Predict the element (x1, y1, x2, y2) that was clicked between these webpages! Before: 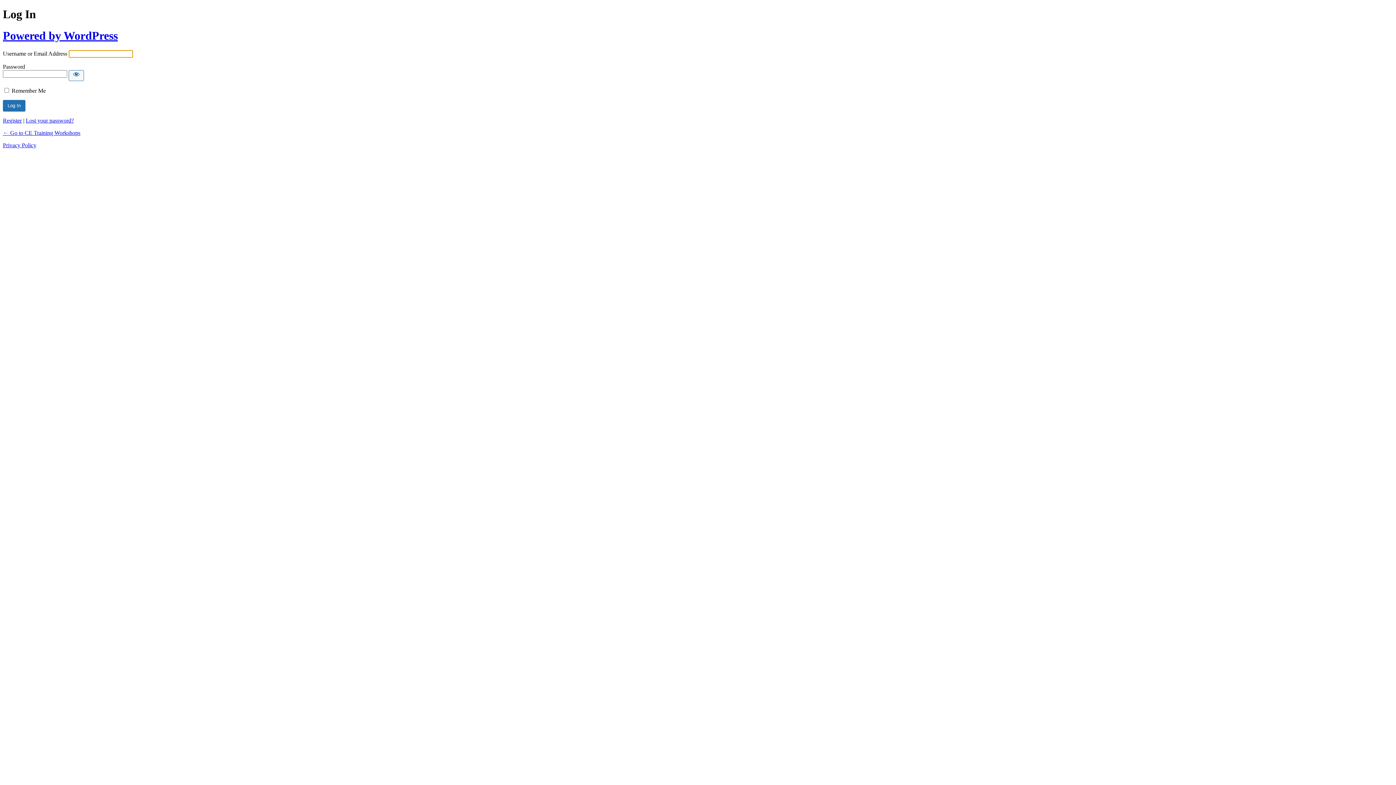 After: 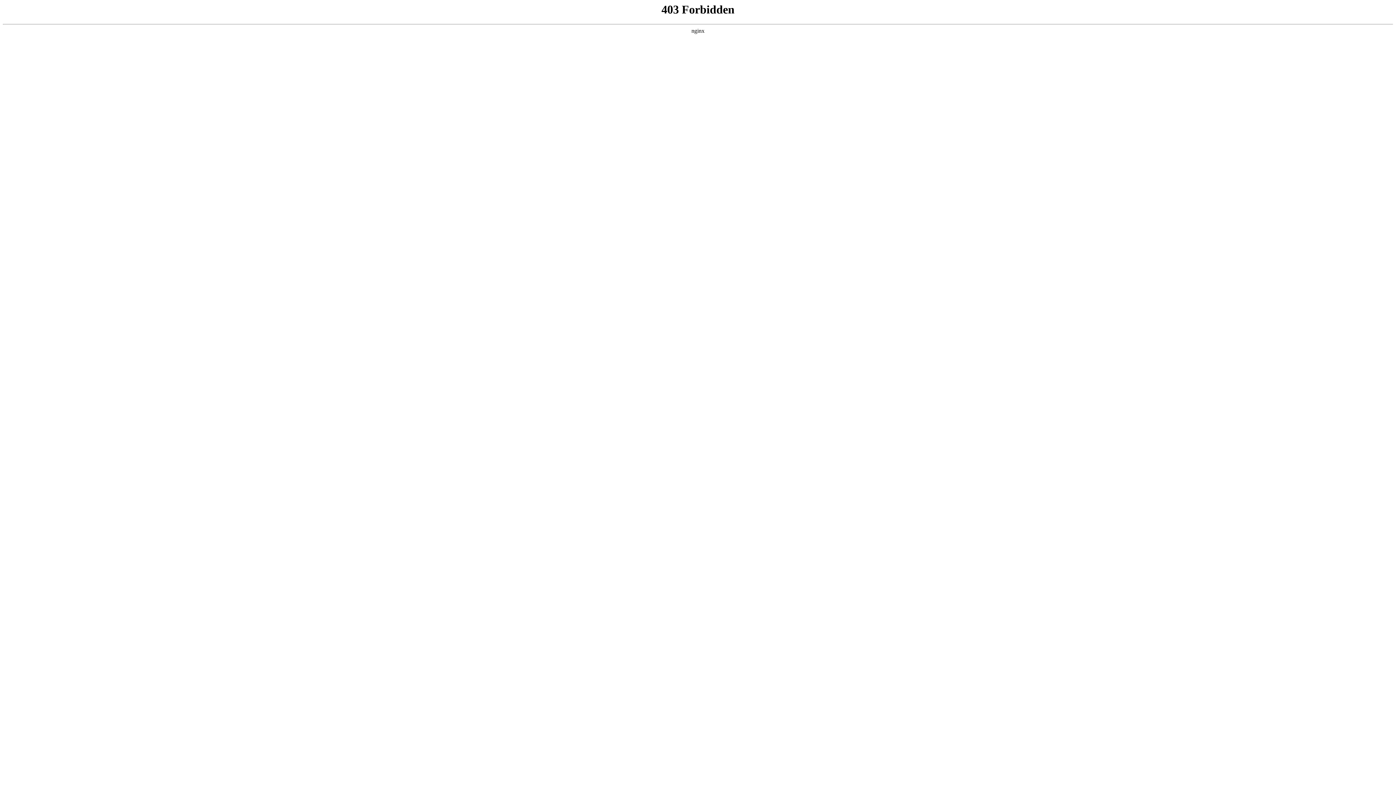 Action: bbox: (2, 29, 117, 42) label: Powered by WordPress